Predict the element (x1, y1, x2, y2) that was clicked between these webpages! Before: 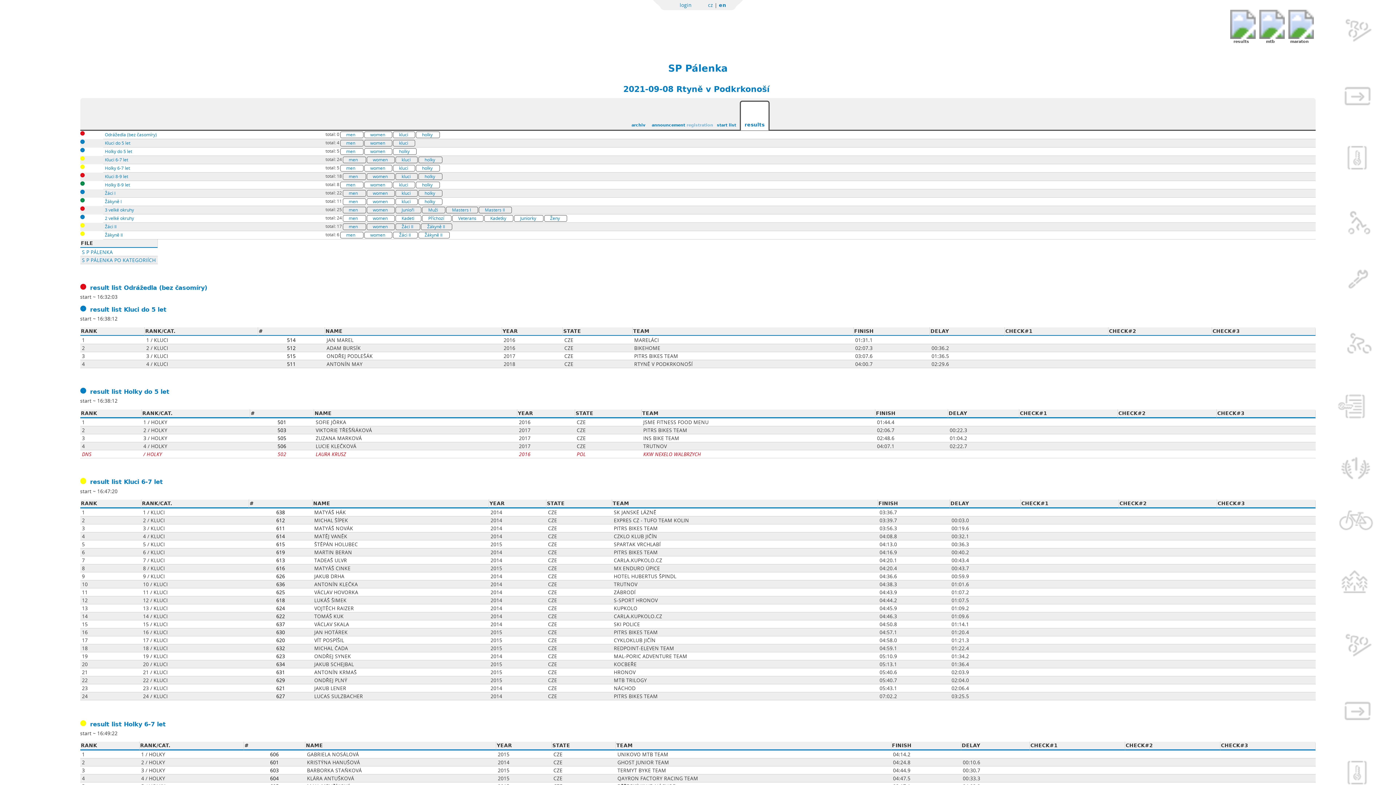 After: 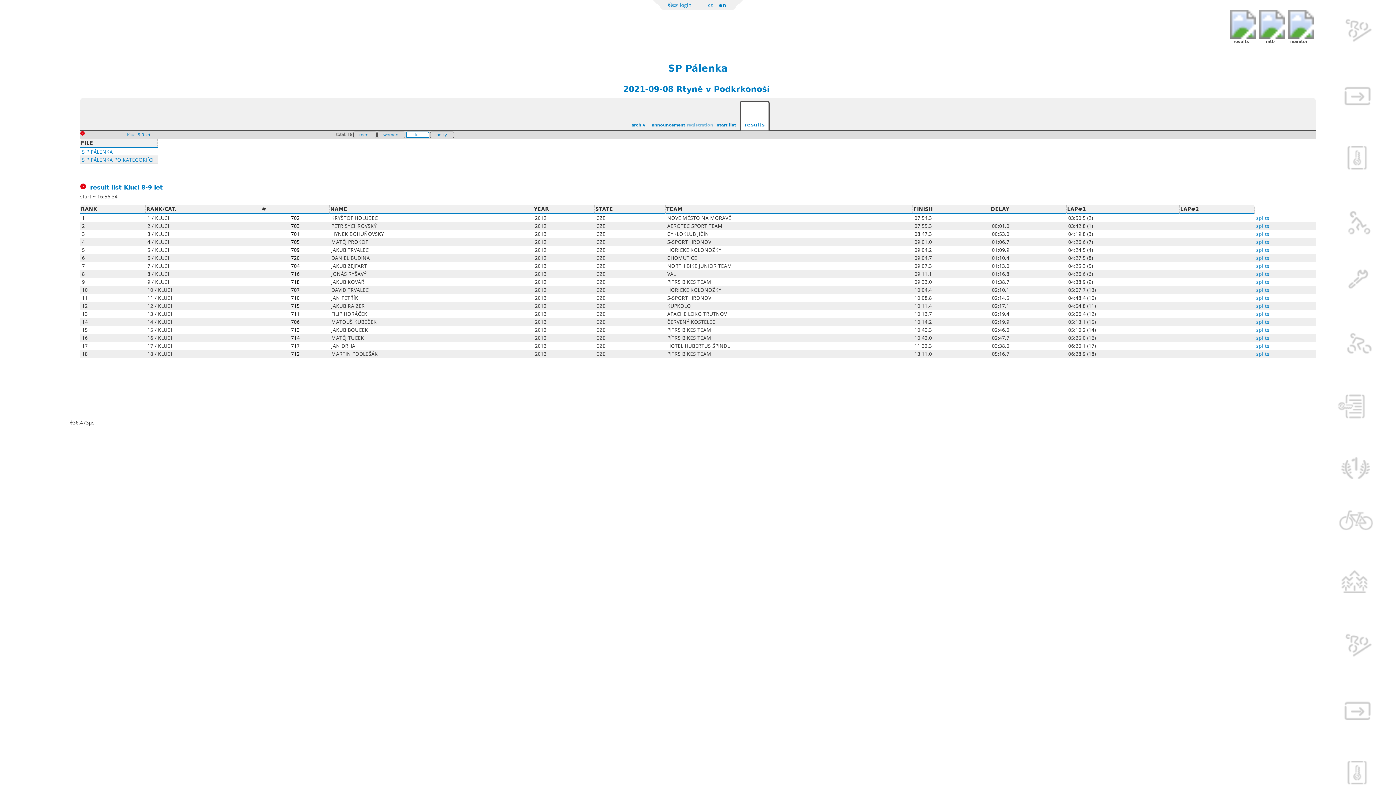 Action: label: kluci bbox: (396, 170, 416, 182)